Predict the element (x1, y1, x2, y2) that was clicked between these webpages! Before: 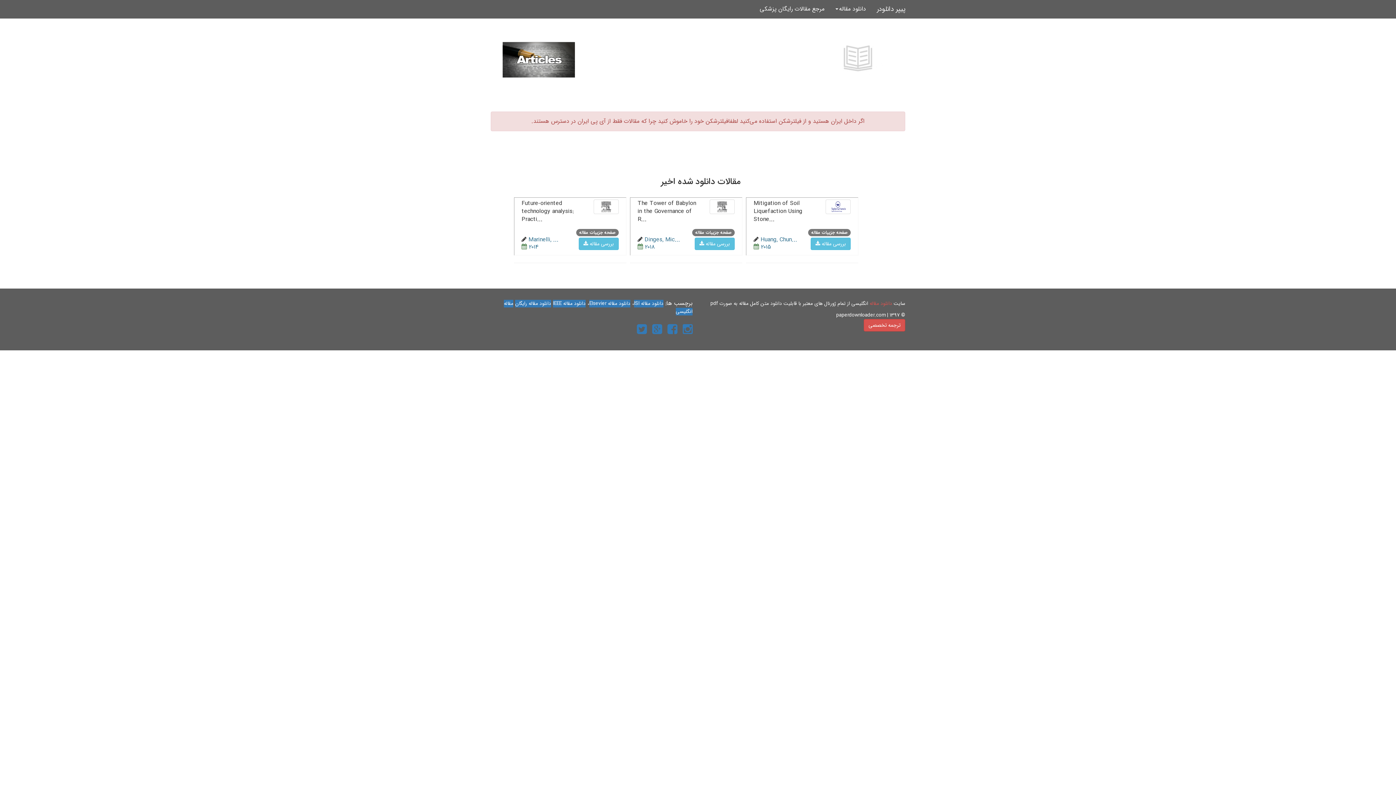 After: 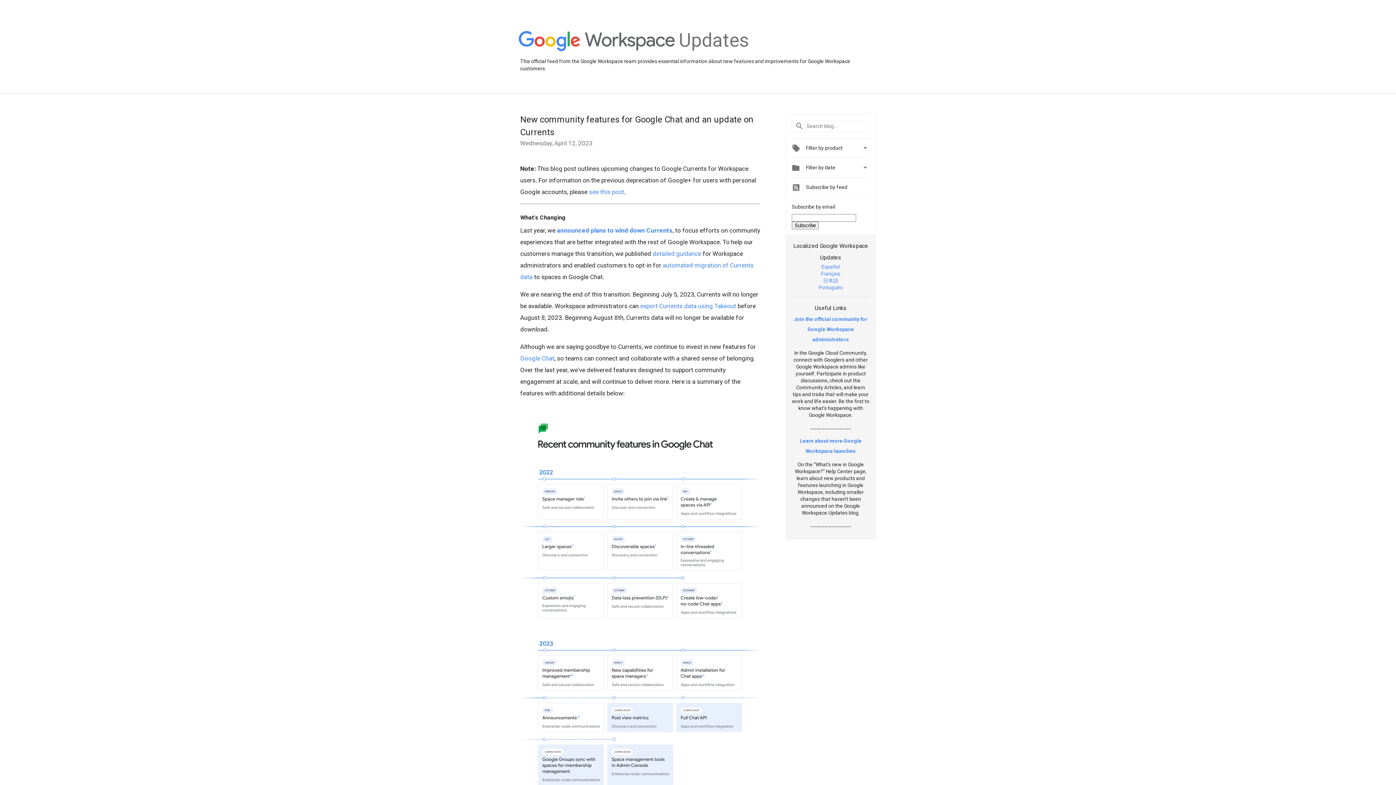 Action: bbox: (652, 327, 662, 336)